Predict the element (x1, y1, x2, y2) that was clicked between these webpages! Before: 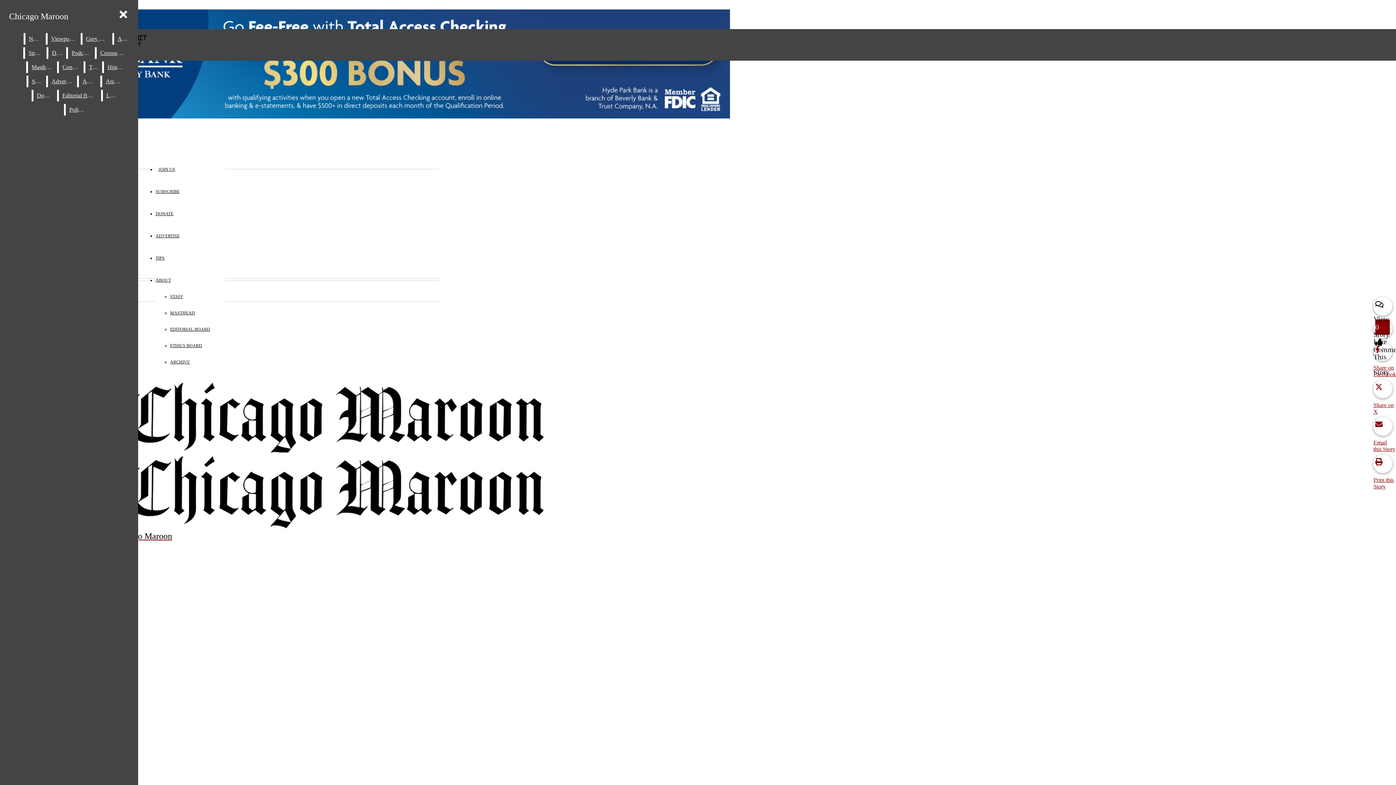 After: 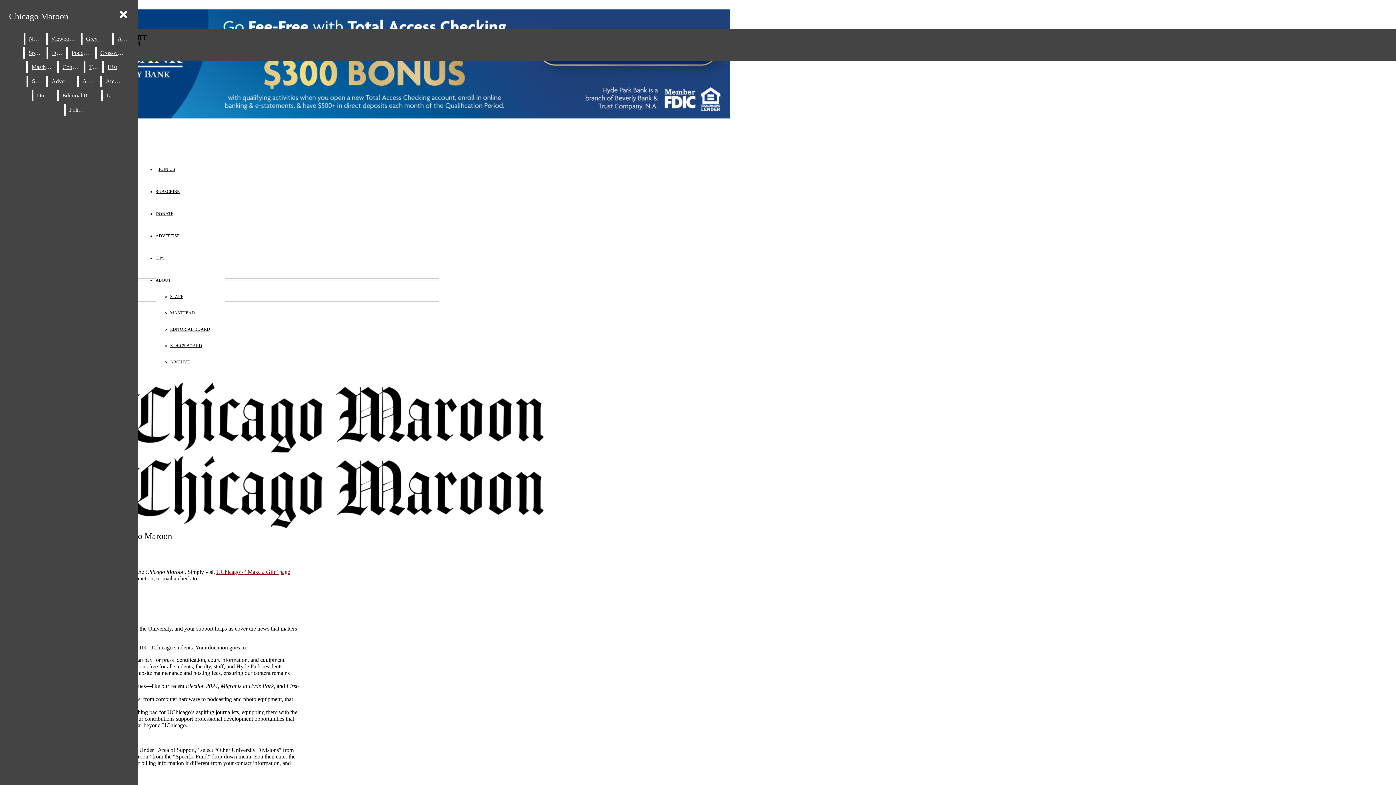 Action: bbox: (33, 89, 55, 101) label: Donate